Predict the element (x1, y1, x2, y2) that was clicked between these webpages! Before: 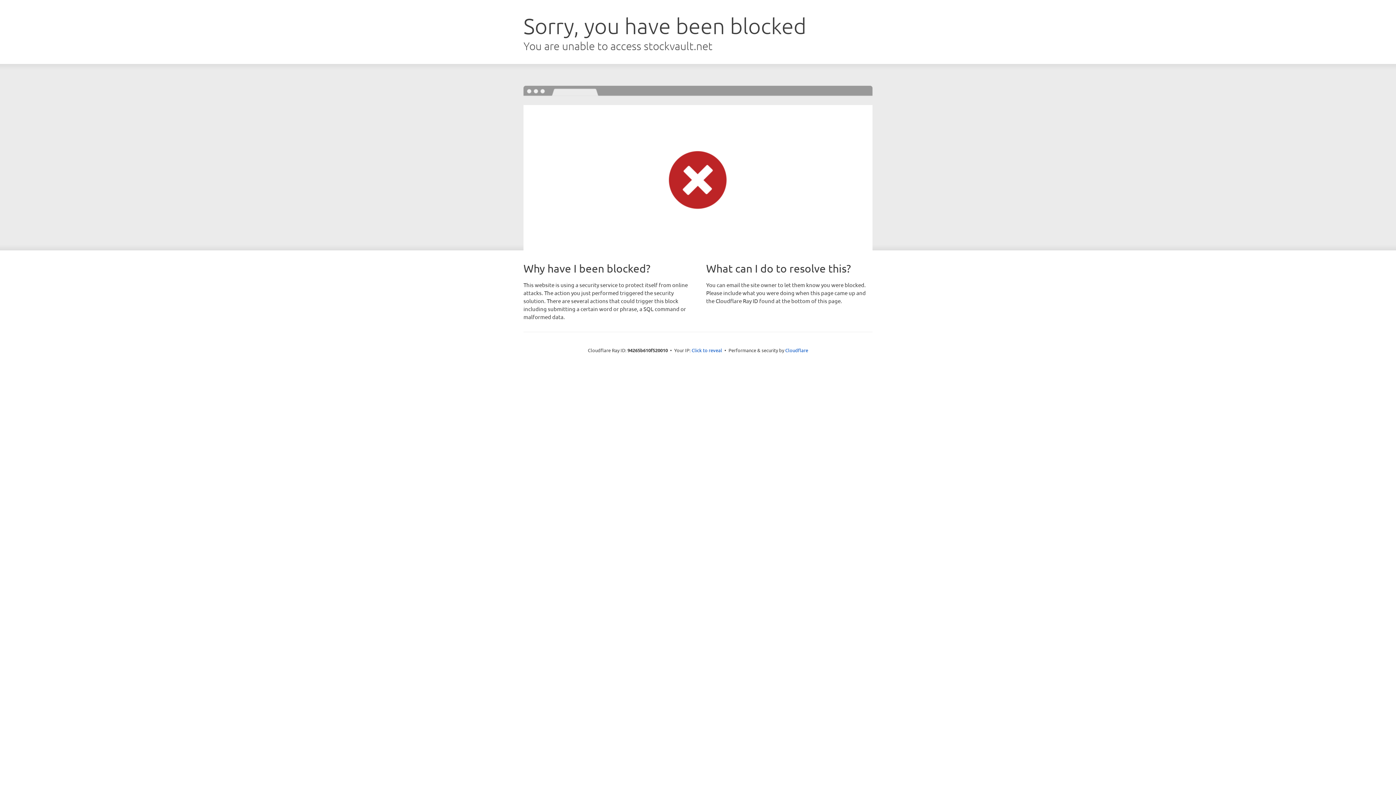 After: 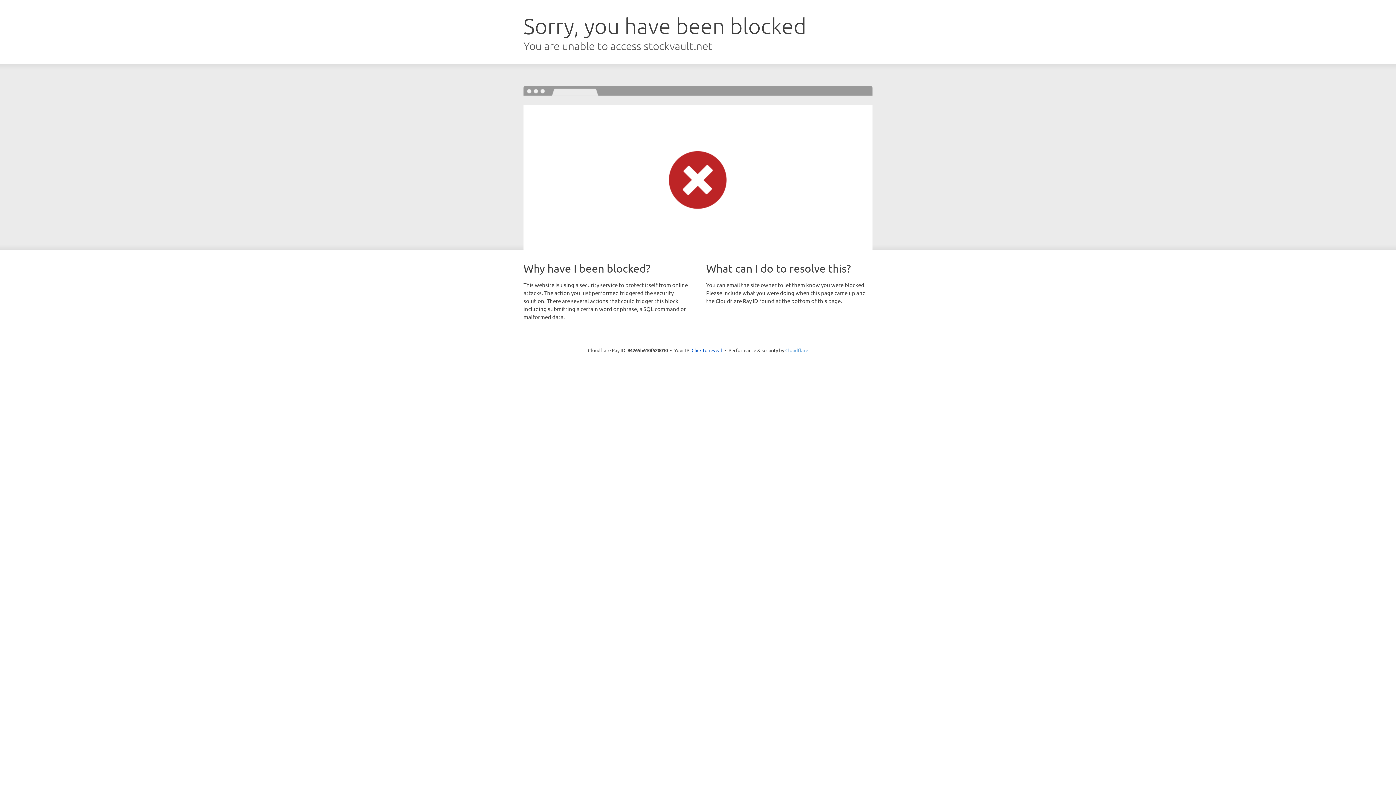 Action: label: Cloudflare bbox: (785, 347, 808, 353)